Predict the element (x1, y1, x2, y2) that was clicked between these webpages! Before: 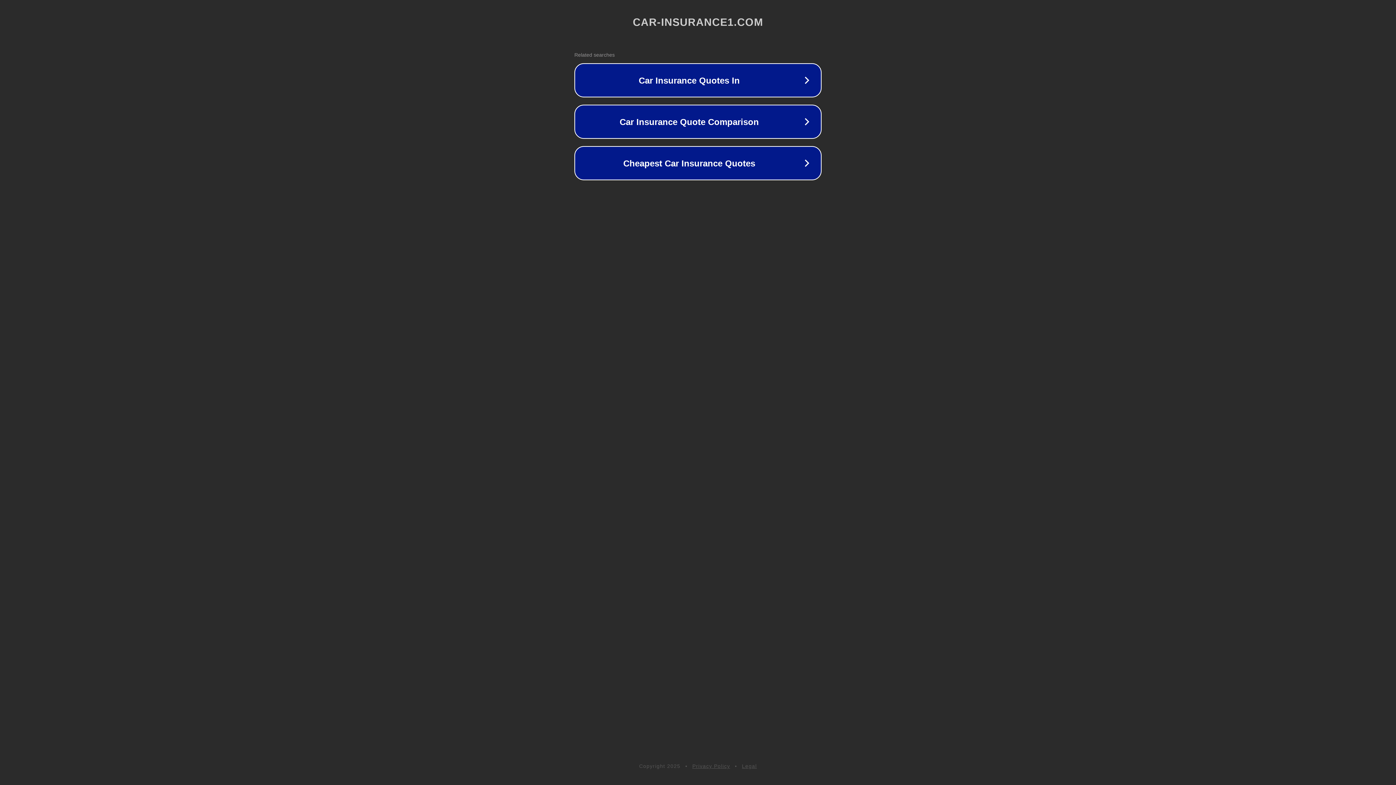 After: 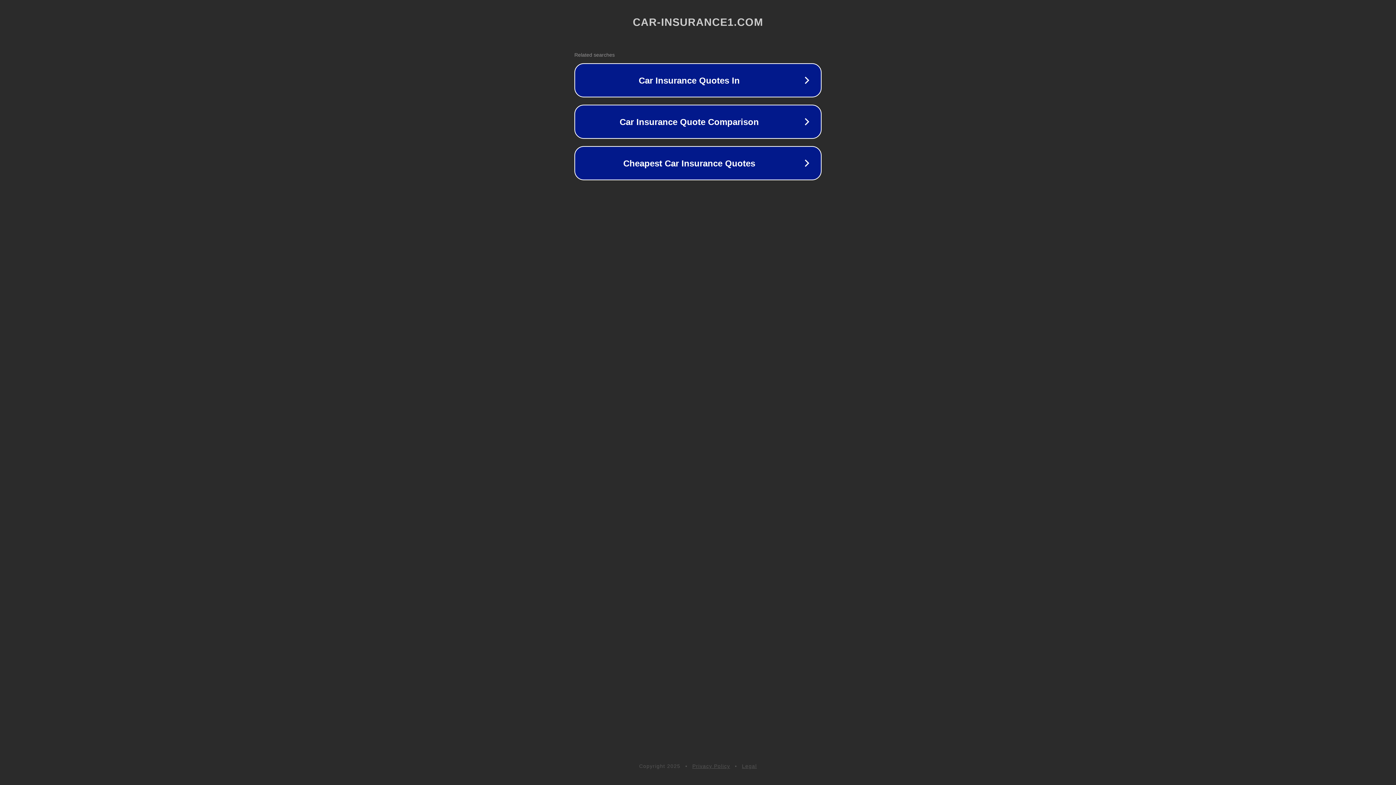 Action: bbox: (692, 763, 730, 769) label: Privacy Policy